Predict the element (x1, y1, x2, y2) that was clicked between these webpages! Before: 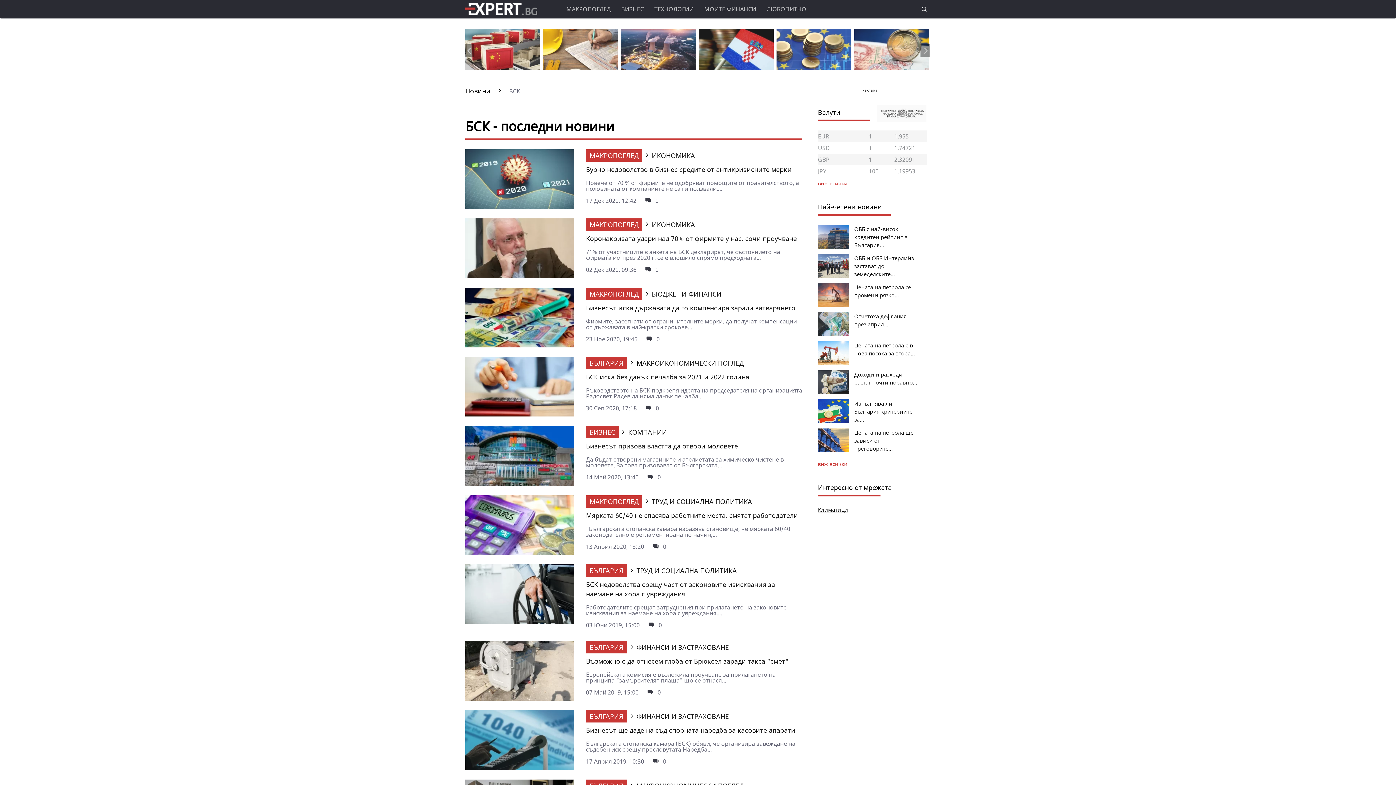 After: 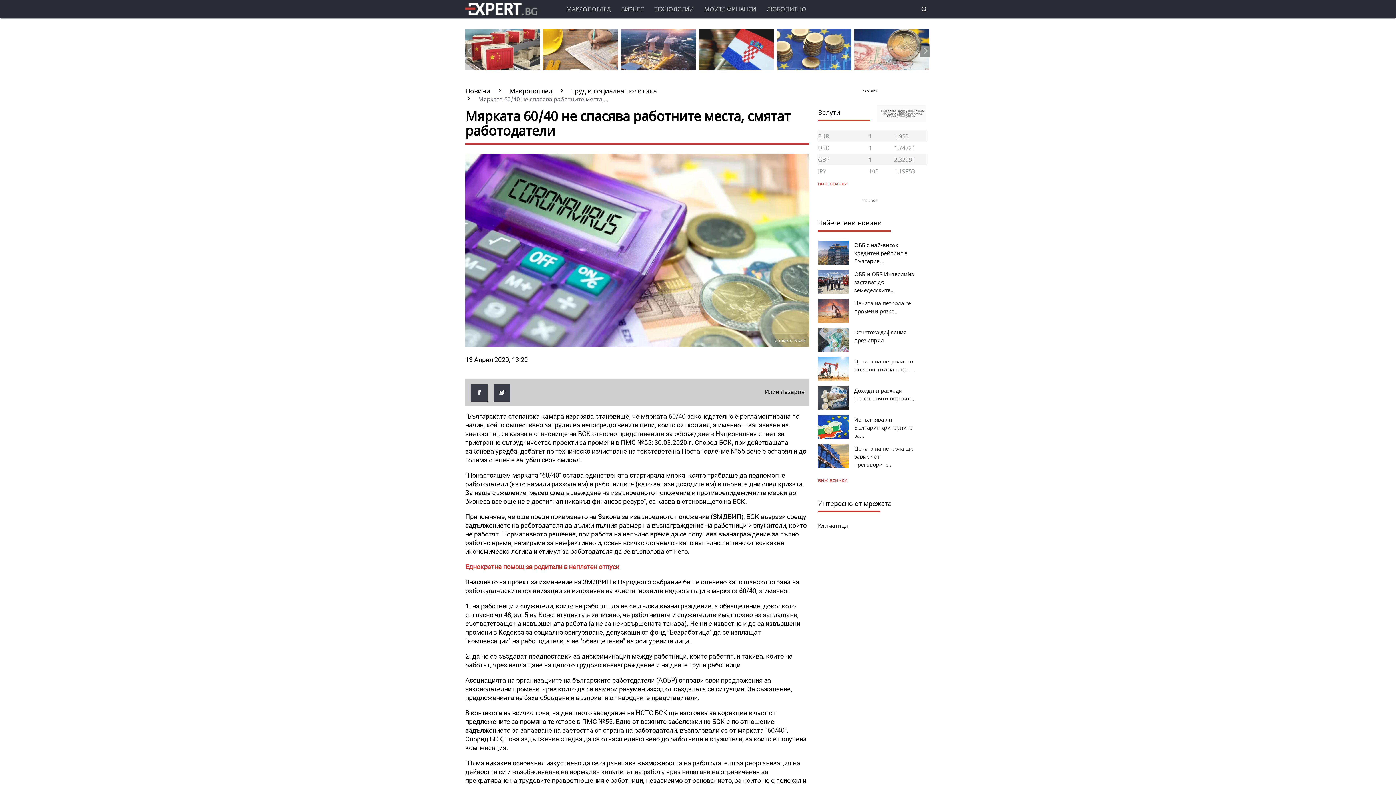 Action: bbox: (465, 548, 574, 557)